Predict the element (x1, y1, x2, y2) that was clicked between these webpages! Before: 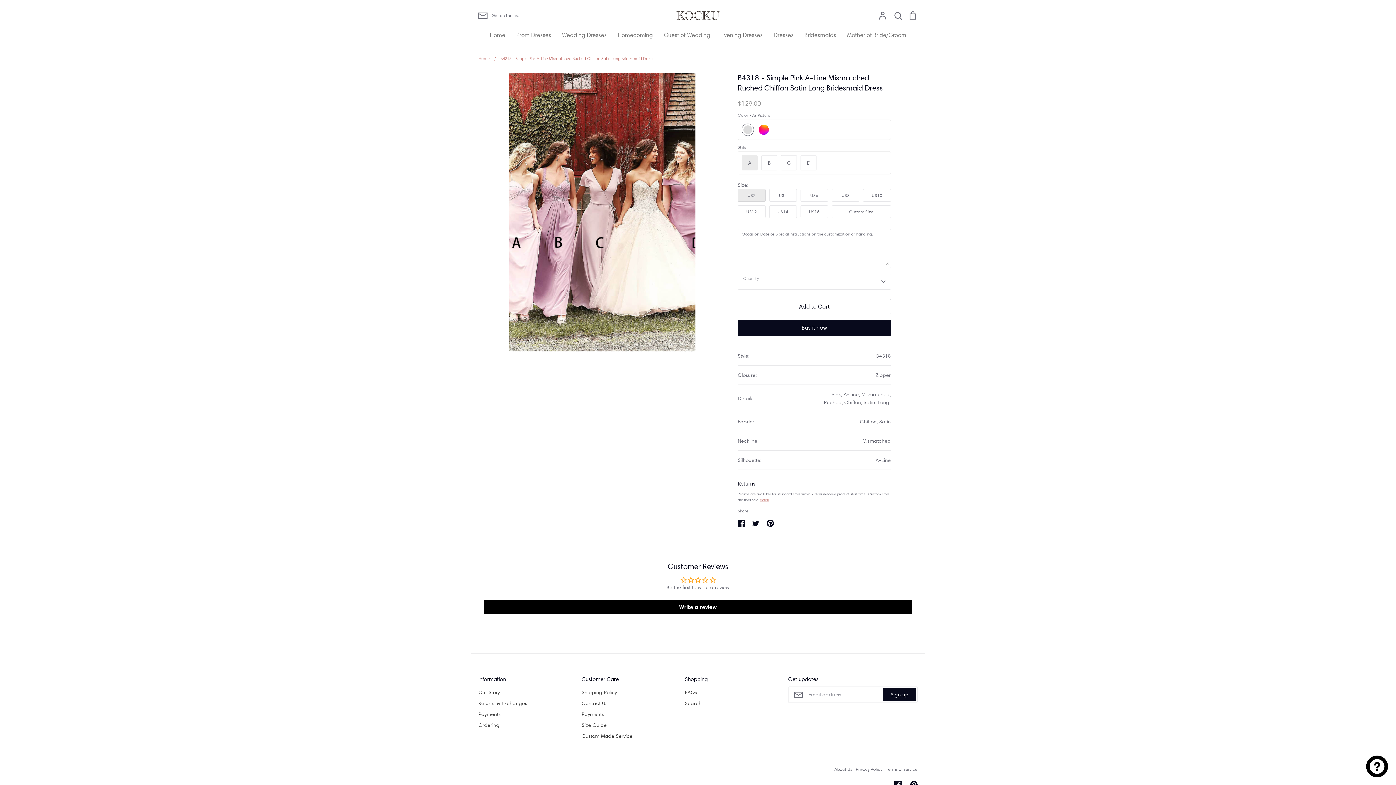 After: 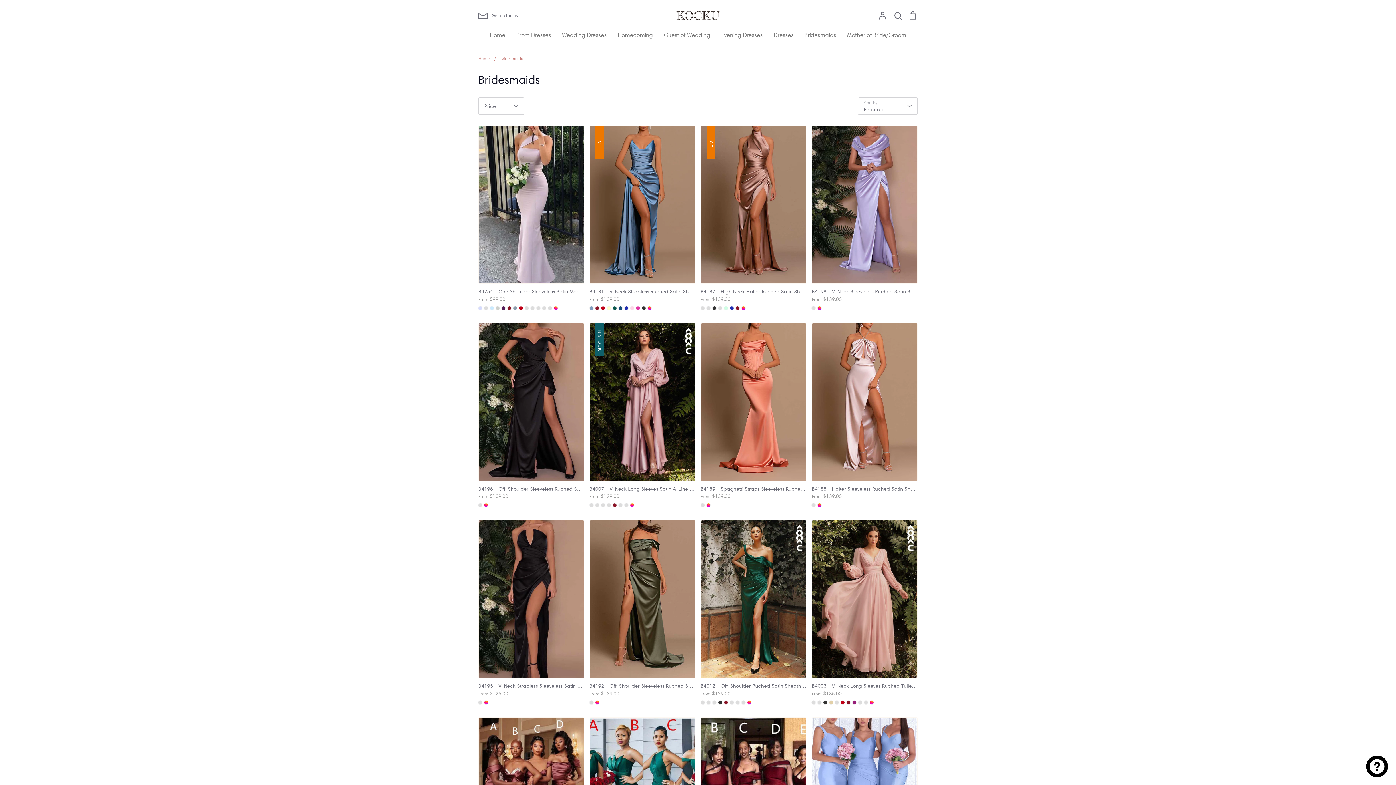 Action: label: Bridesmaids bbox: (804, 31, 836, 38)